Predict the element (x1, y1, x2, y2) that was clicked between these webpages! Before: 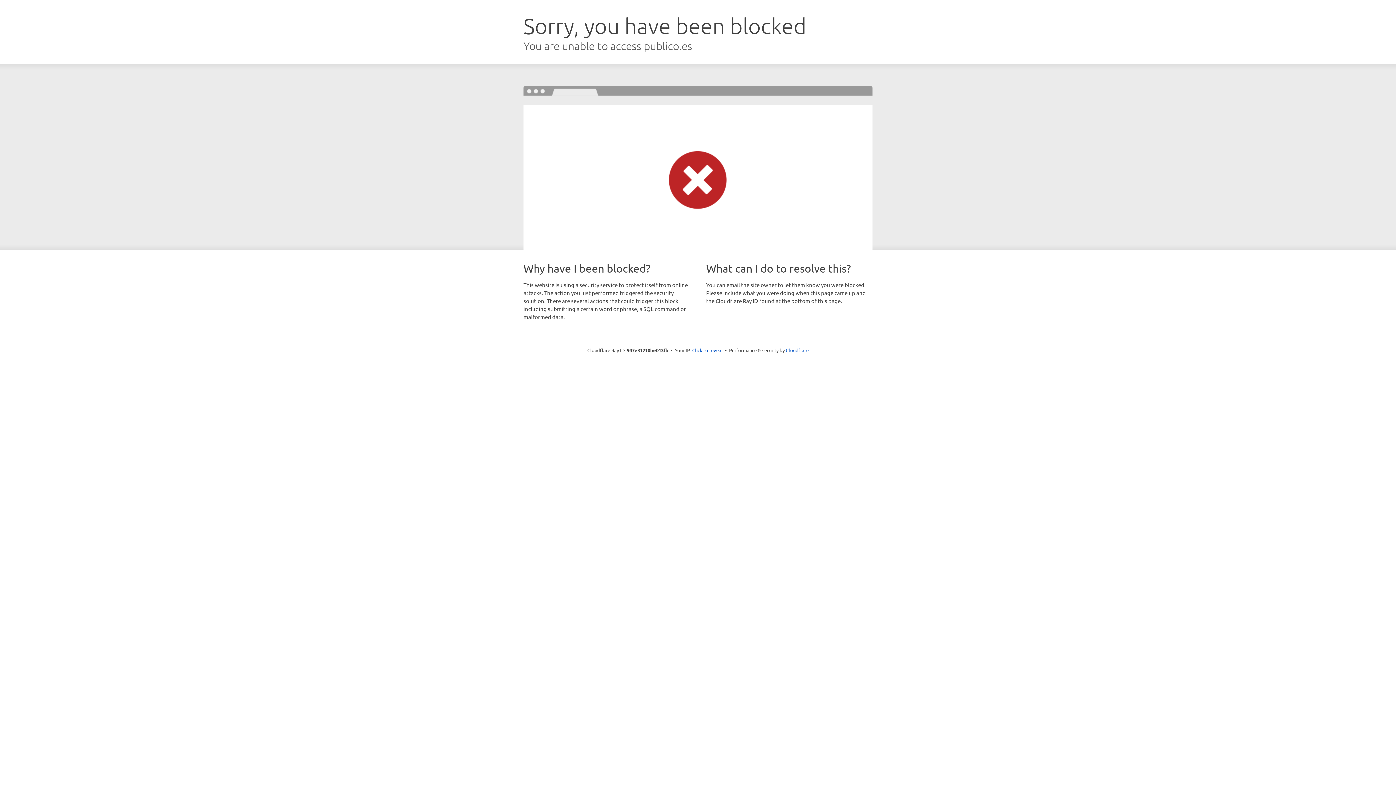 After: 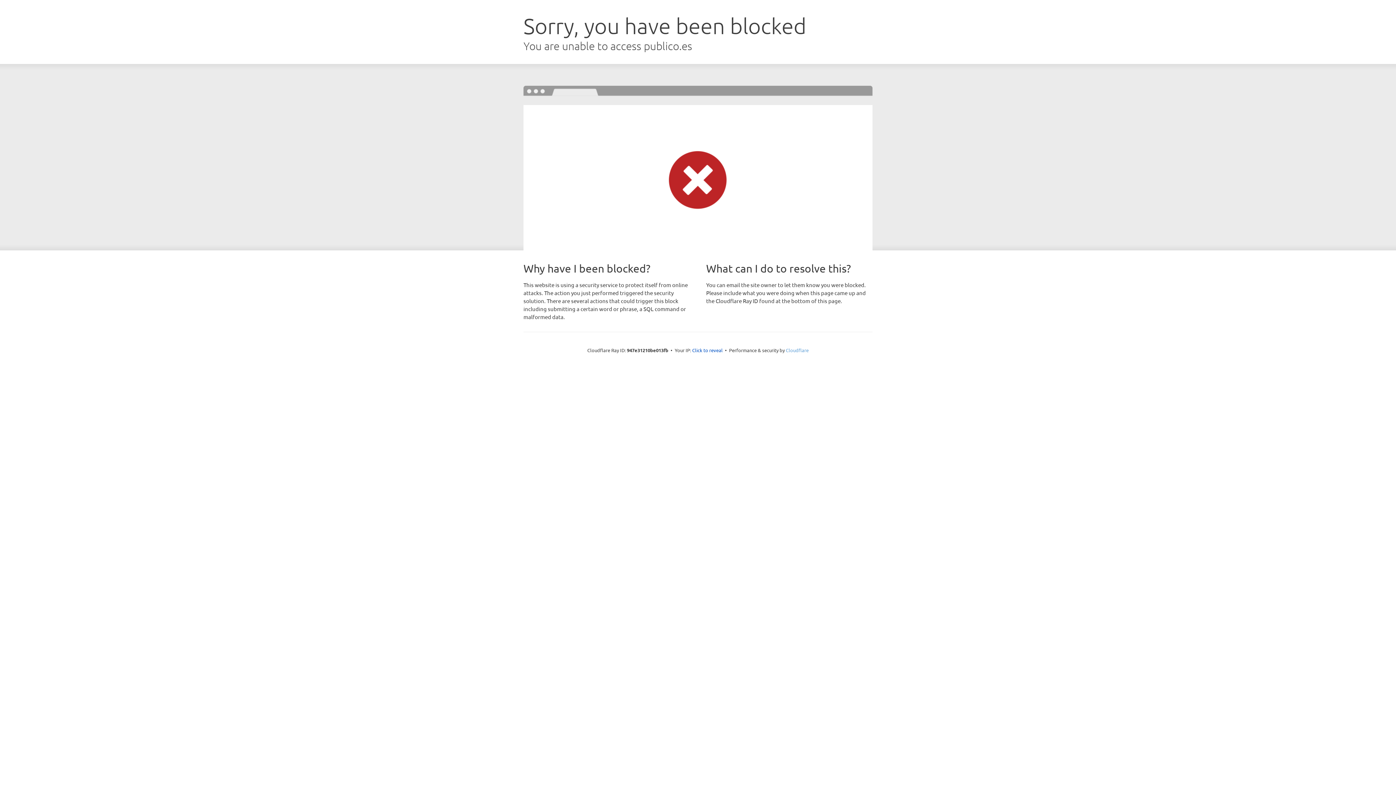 Action: bbox: (786, 347, 808, 353) label: Cloudflare